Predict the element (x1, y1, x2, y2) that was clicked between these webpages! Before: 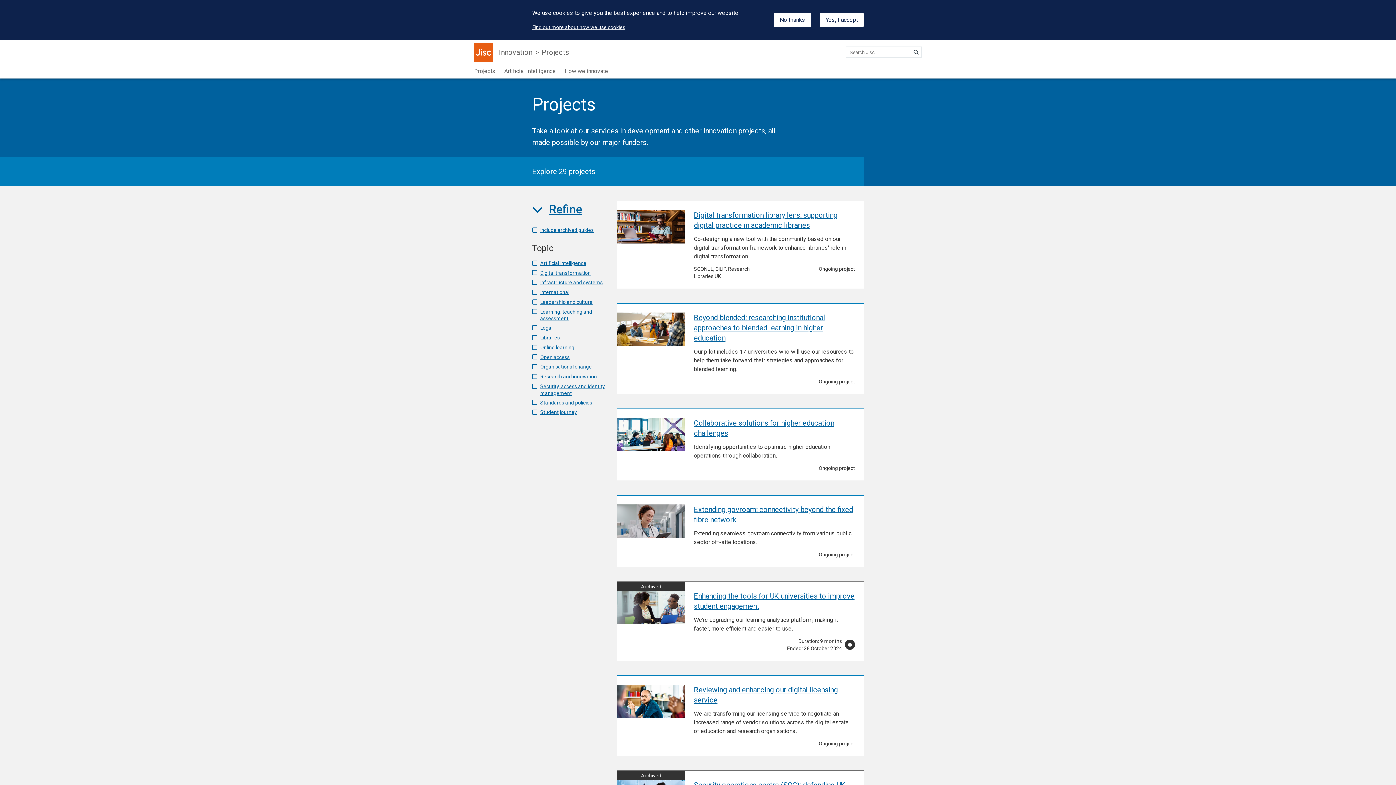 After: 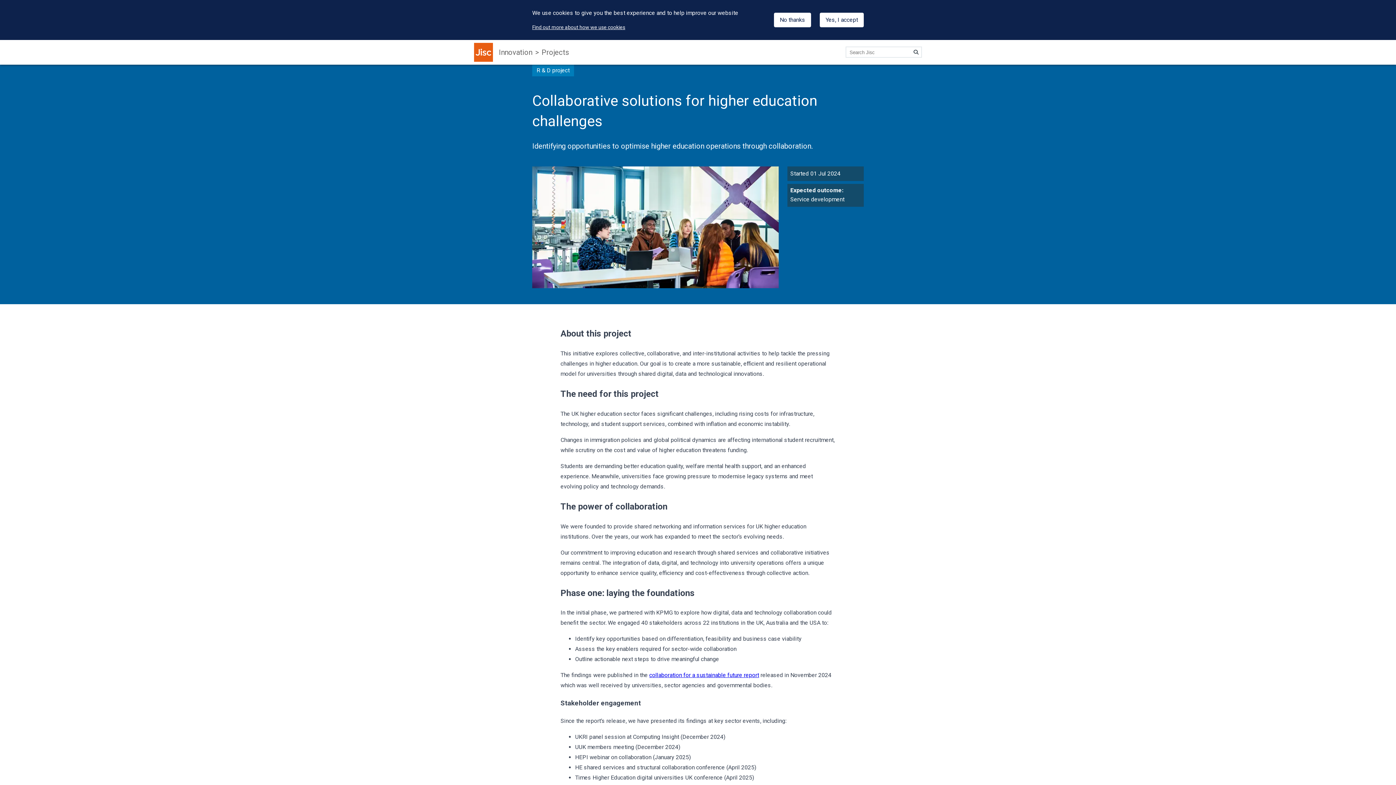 Action: bbox: (617, 418, 685, 451) label: Collaborative solutions for higher education challenges